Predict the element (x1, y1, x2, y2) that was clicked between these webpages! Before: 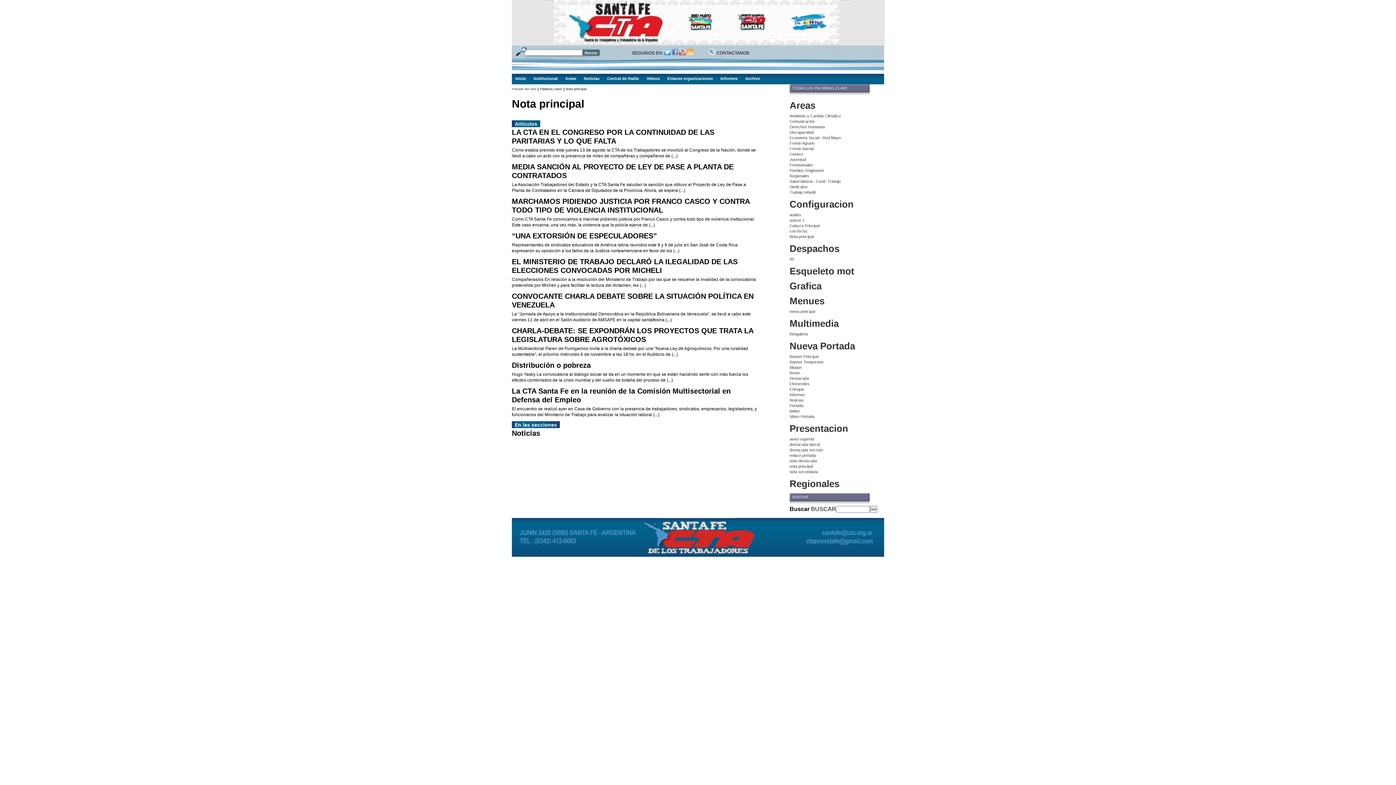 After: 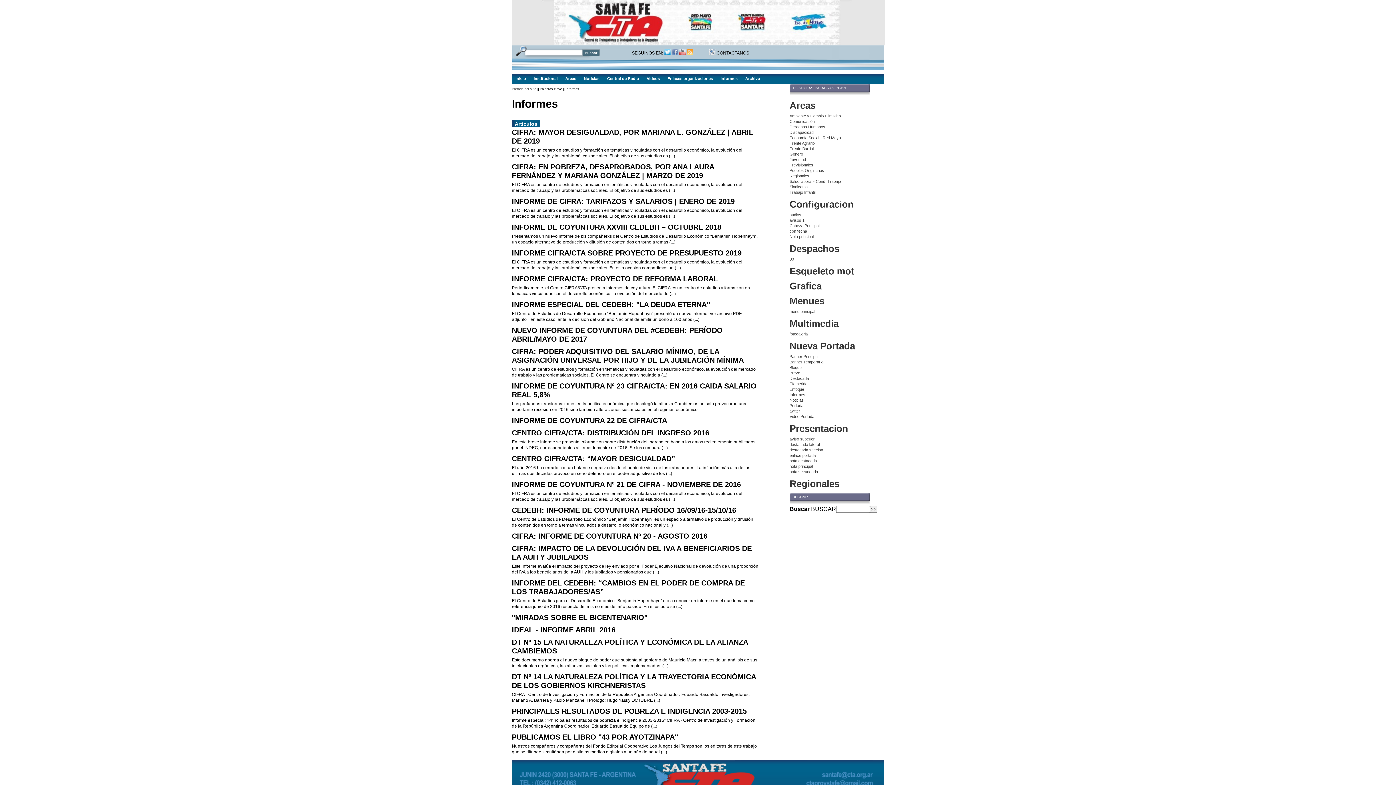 Action: label: Informes bbox: (789, 392, 805, 397)